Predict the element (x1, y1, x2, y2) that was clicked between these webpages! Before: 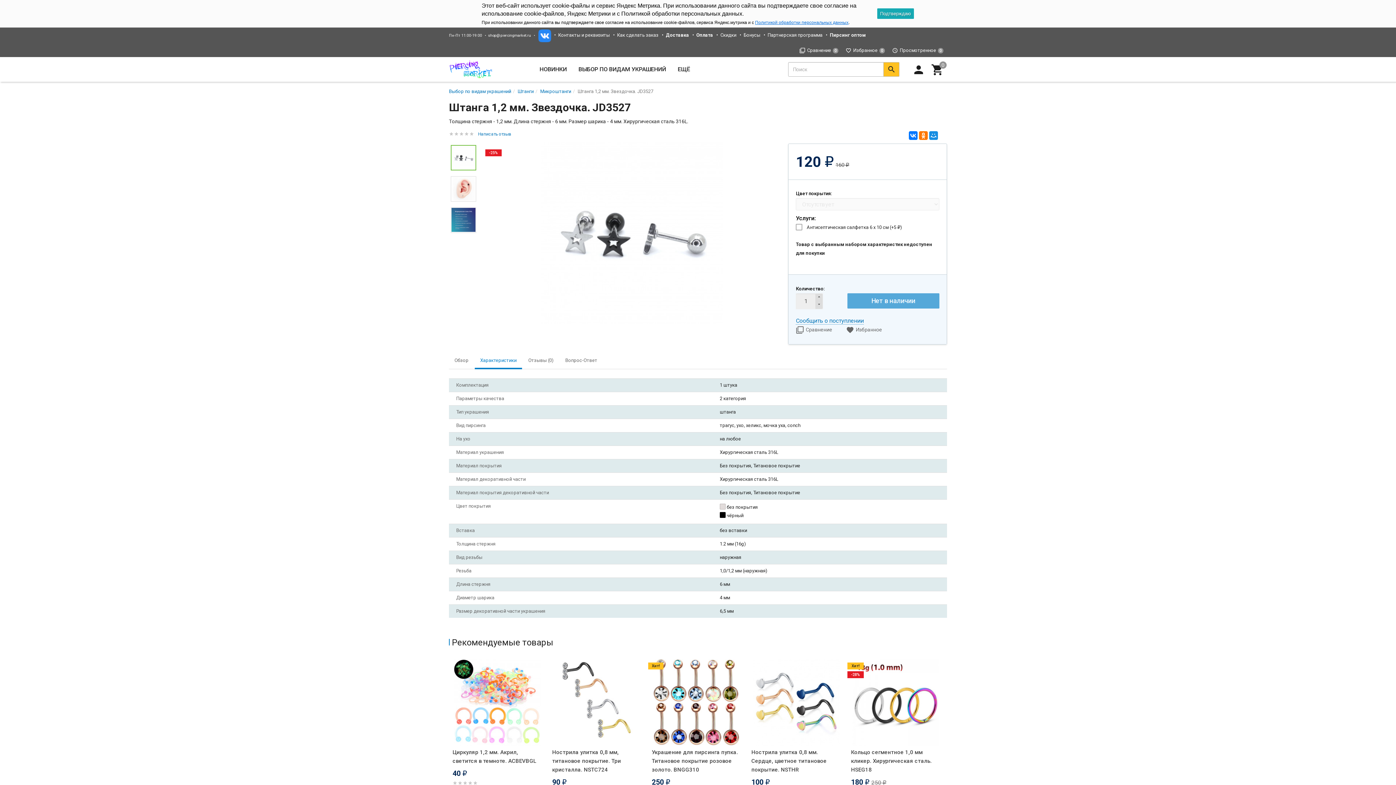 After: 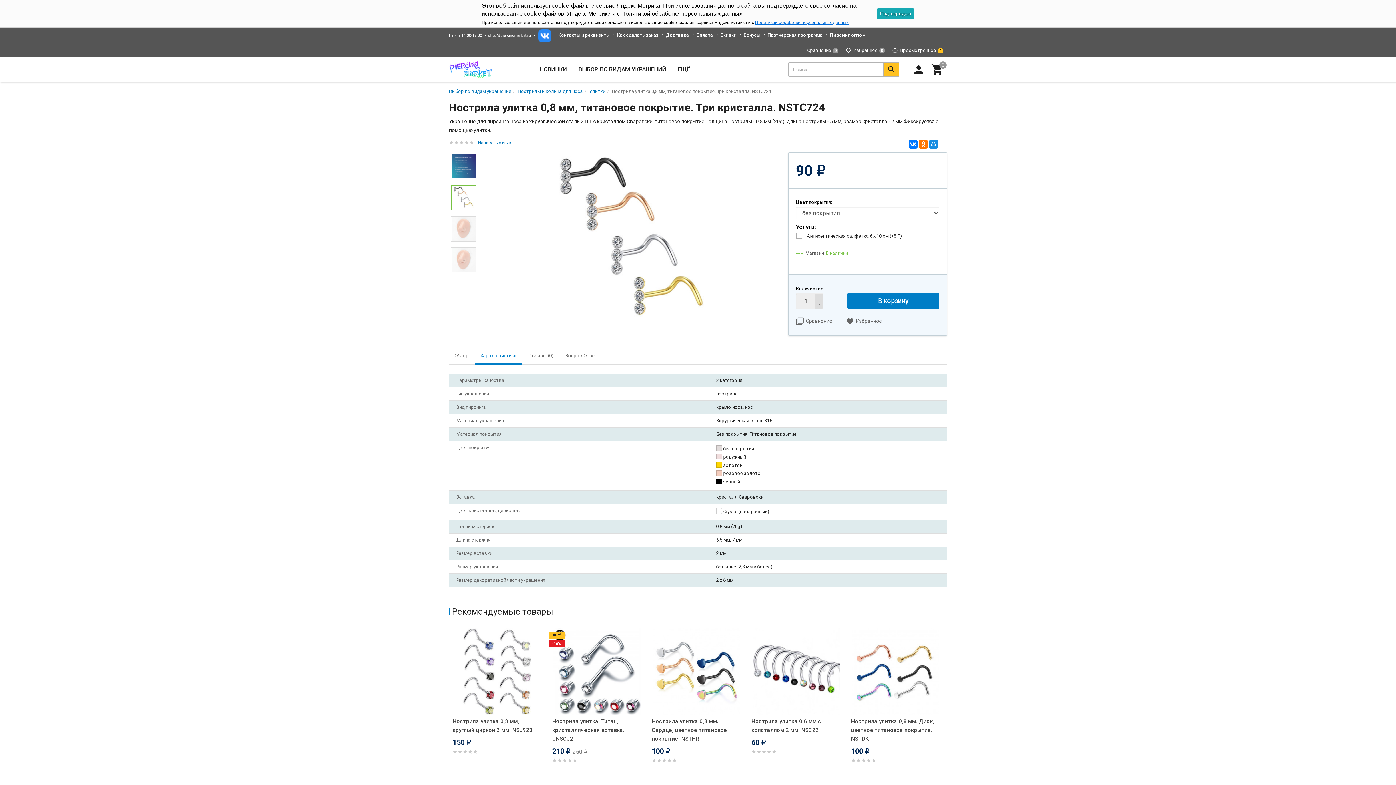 Action: bbox: (552, 748, 641, 774) label: Нострила улитка 0,8 мм, титановое покрытие. Три кристалла. NSTC724